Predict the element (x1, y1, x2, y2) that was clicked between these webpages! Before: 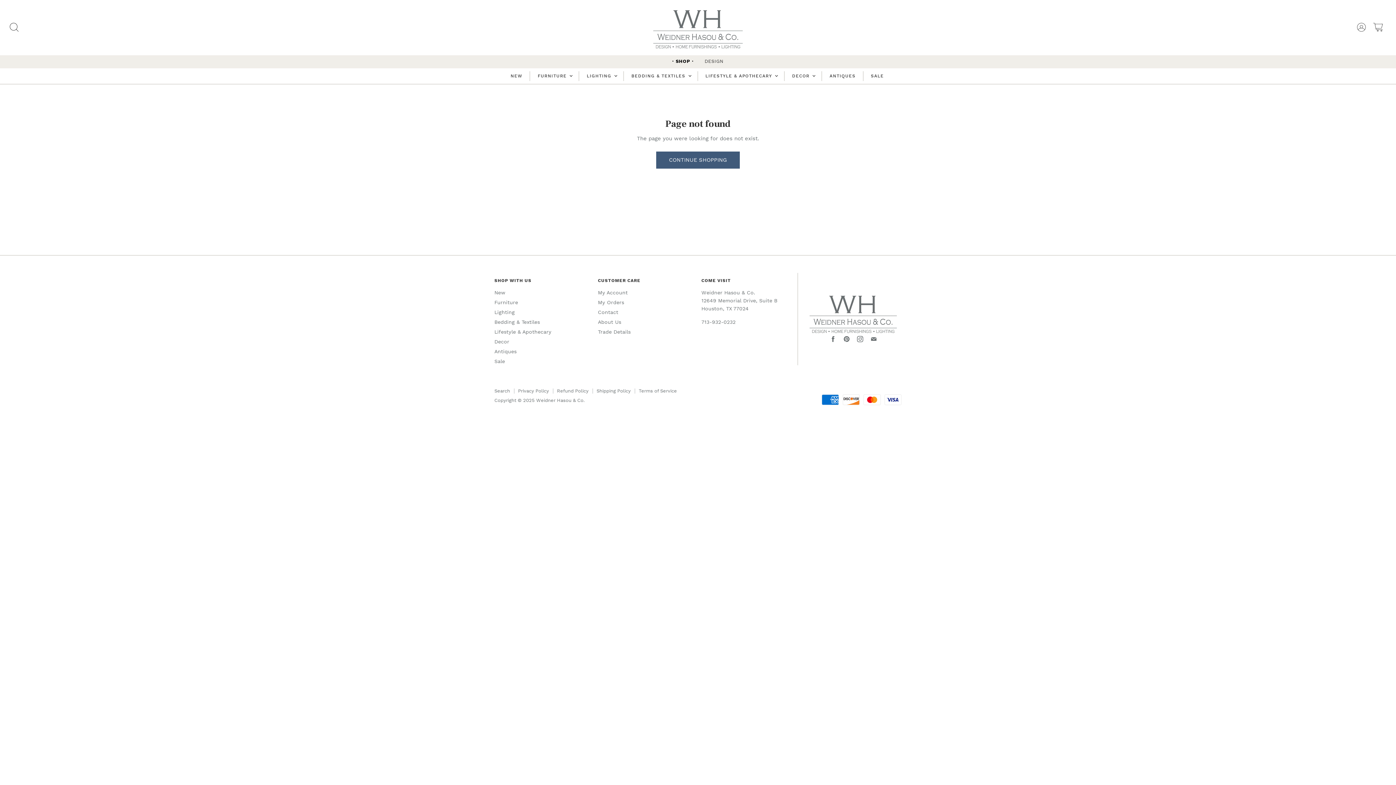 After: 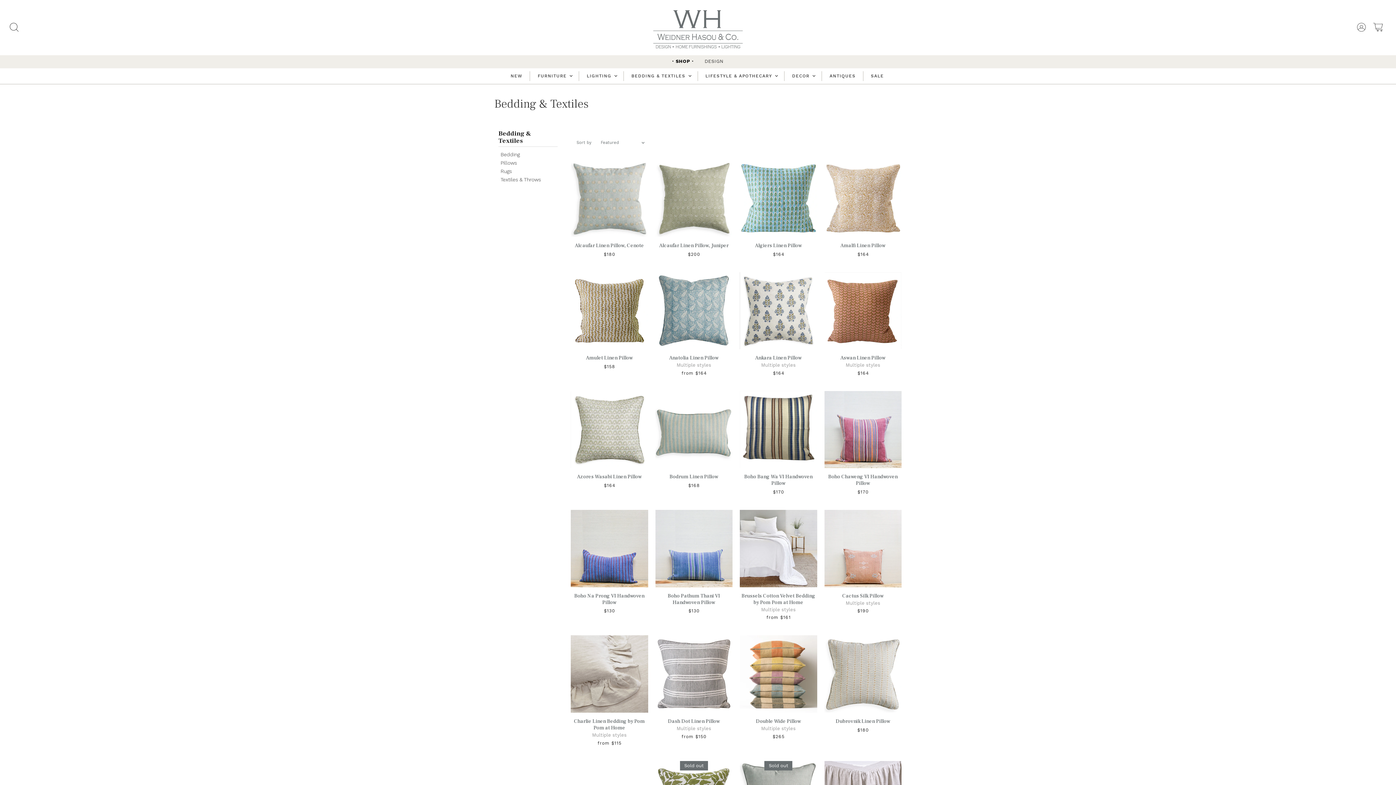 Action: bbox: (494, 319, 540, 325) label: Bedding & Textiles